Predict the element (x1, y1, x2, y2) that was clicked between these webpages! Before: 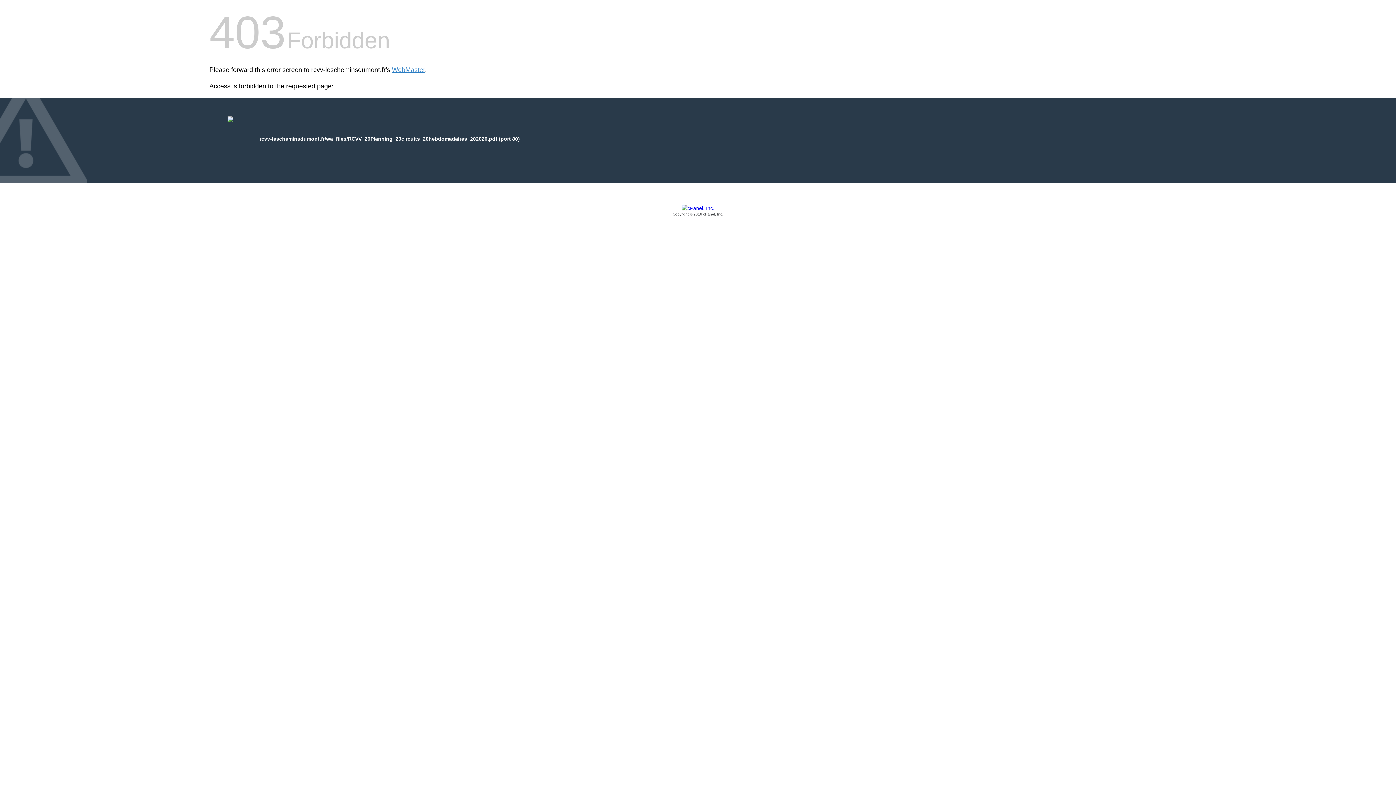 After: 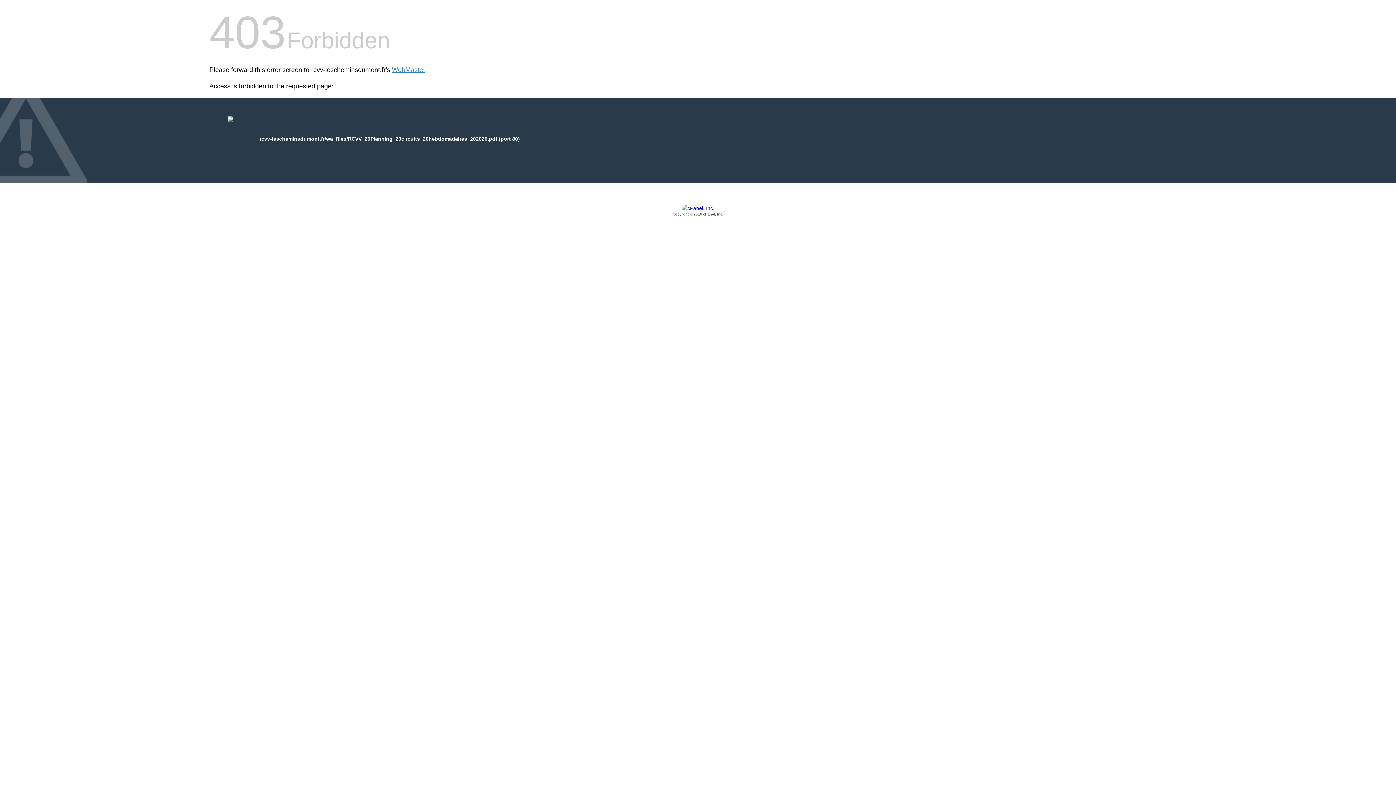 Action: bbox: (209, 205, 1186, 217) label: Copyright © 2016 cPanel, Inc.